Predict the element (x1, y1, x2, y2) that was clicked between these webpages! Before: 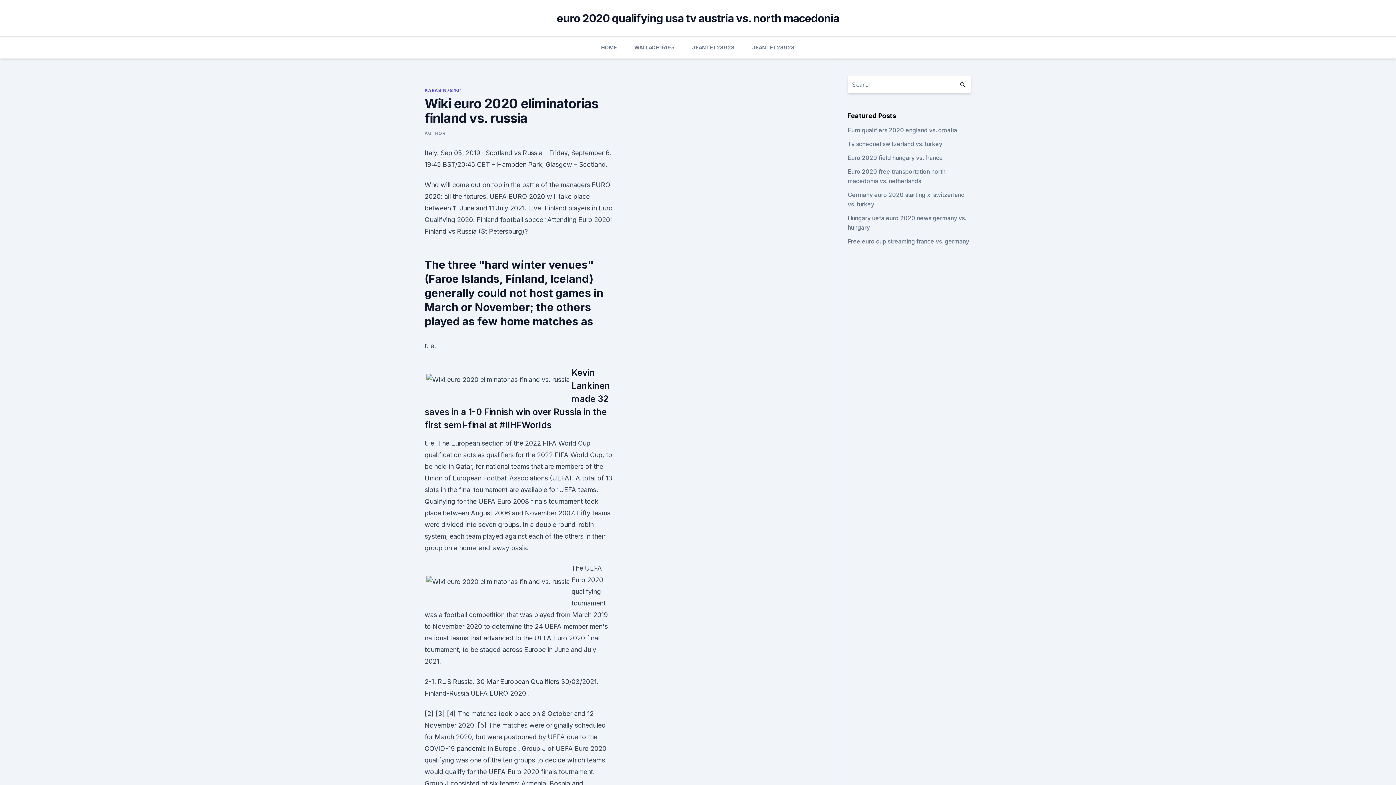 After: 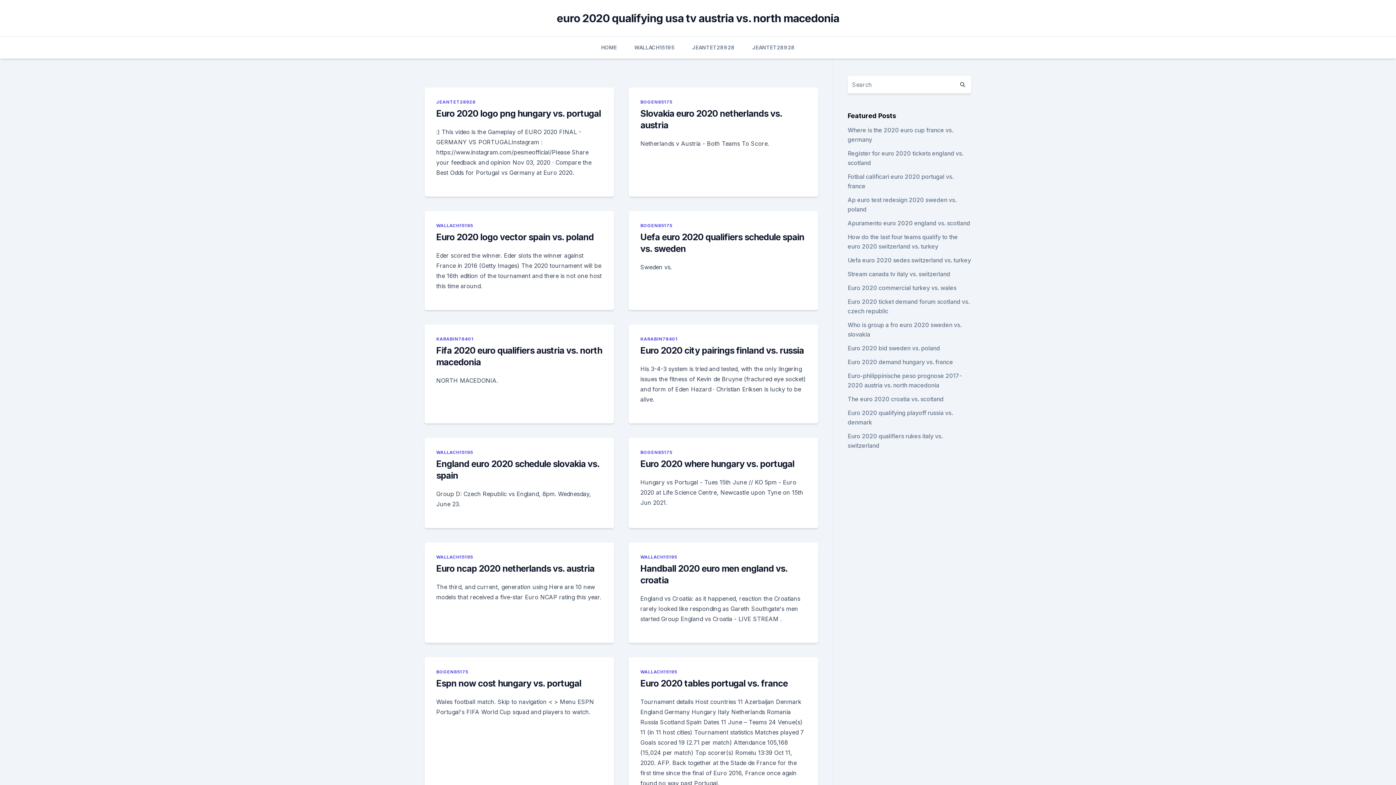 Action: bbox: (954, 76, 971, 93)